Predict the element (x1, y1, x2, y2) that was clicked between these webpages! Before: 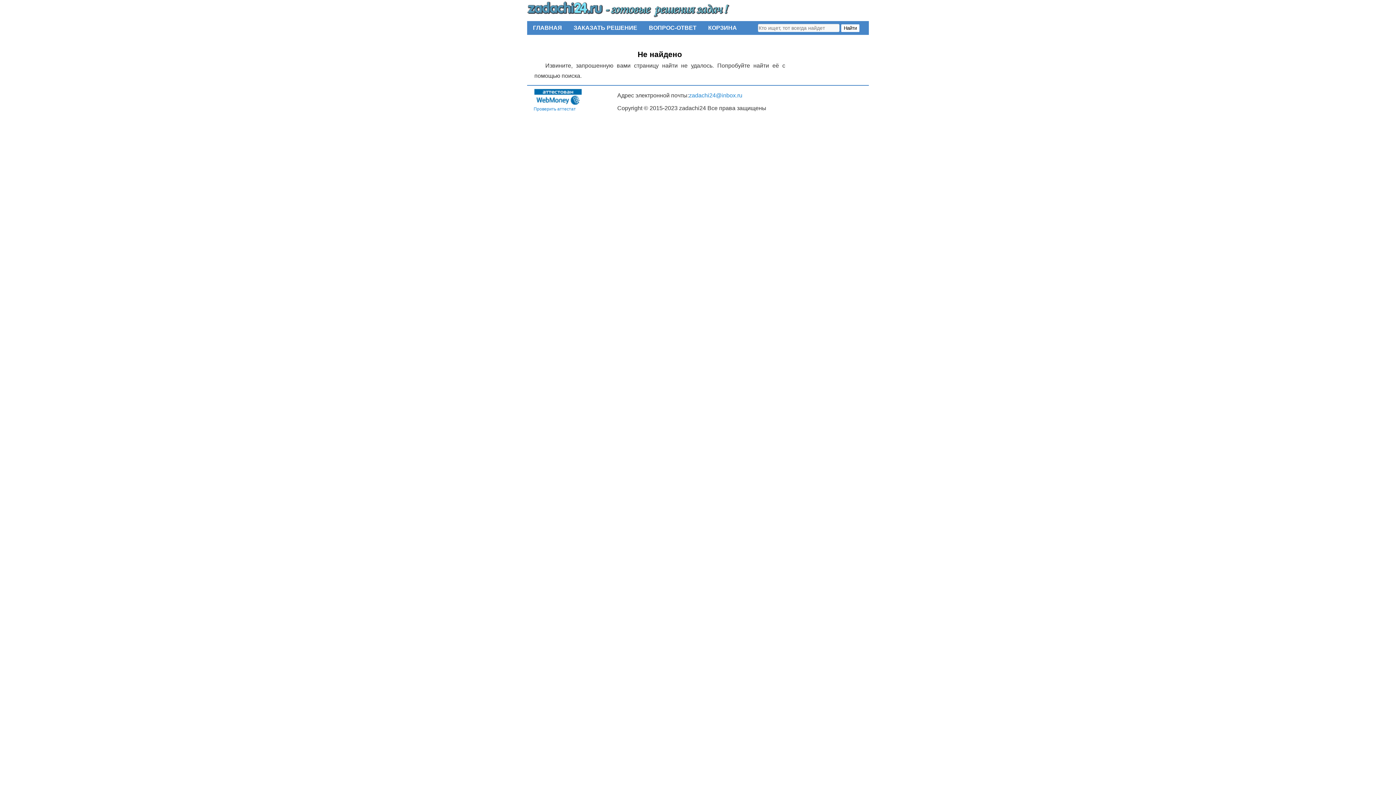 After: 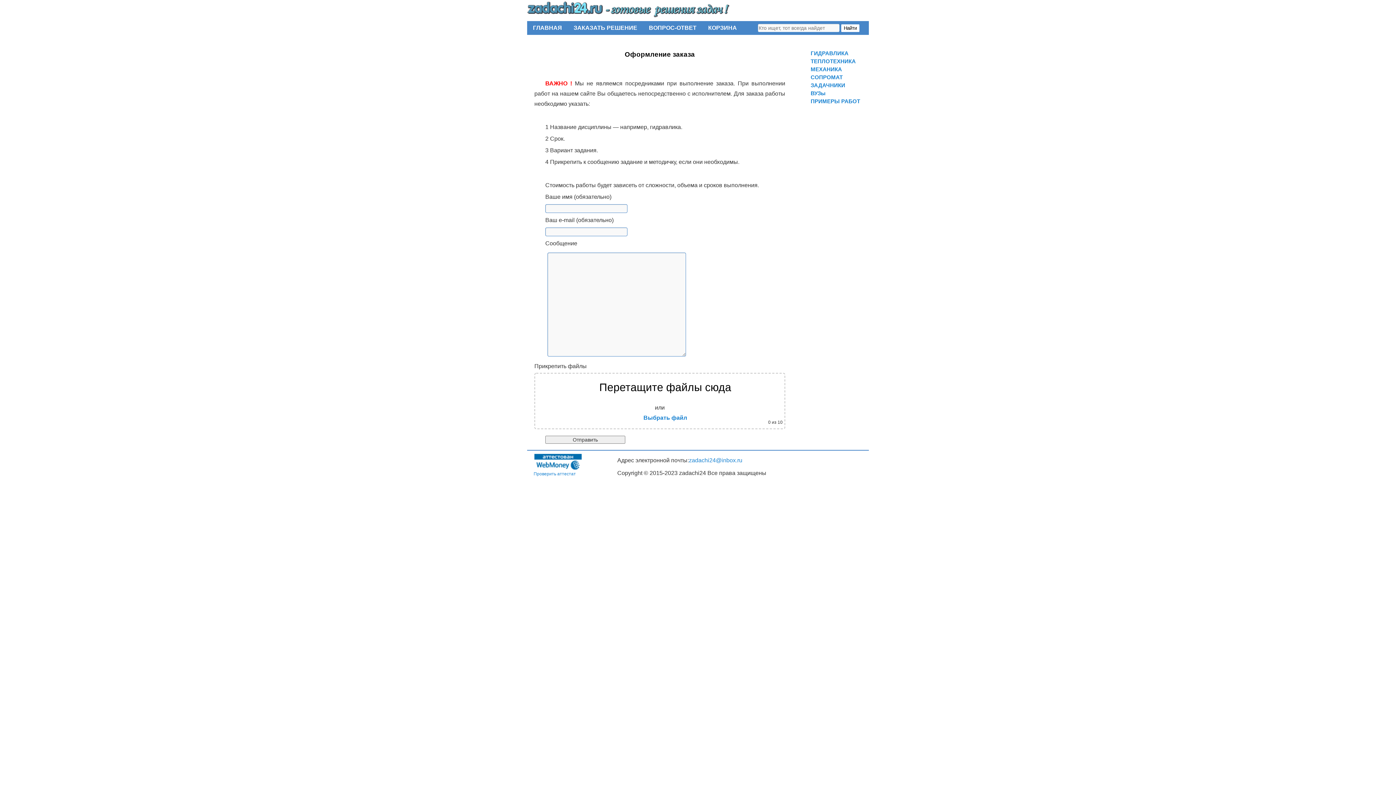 Action: bbox: (568, 21, 643, 34) label: ЗАКАЗАТЬ РЕШЕНИЕ